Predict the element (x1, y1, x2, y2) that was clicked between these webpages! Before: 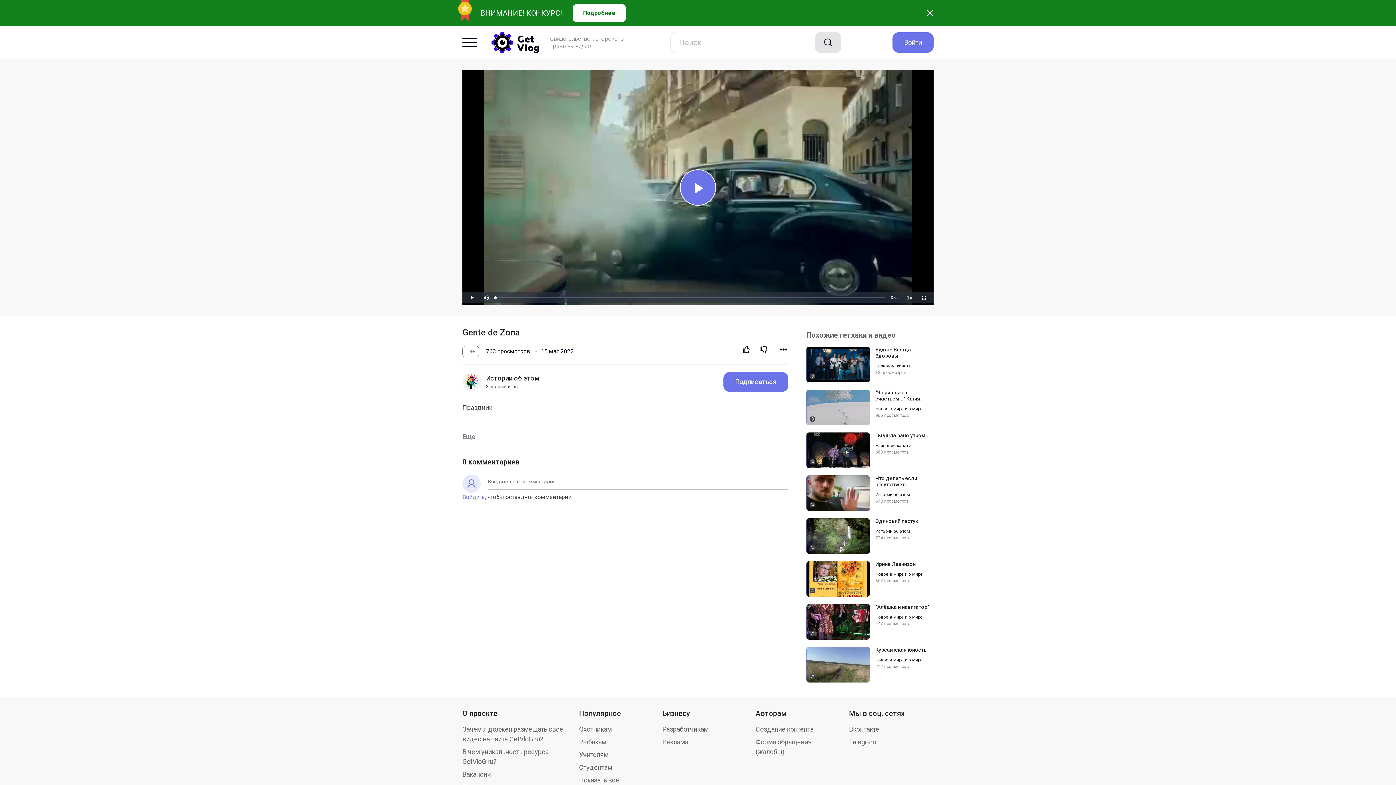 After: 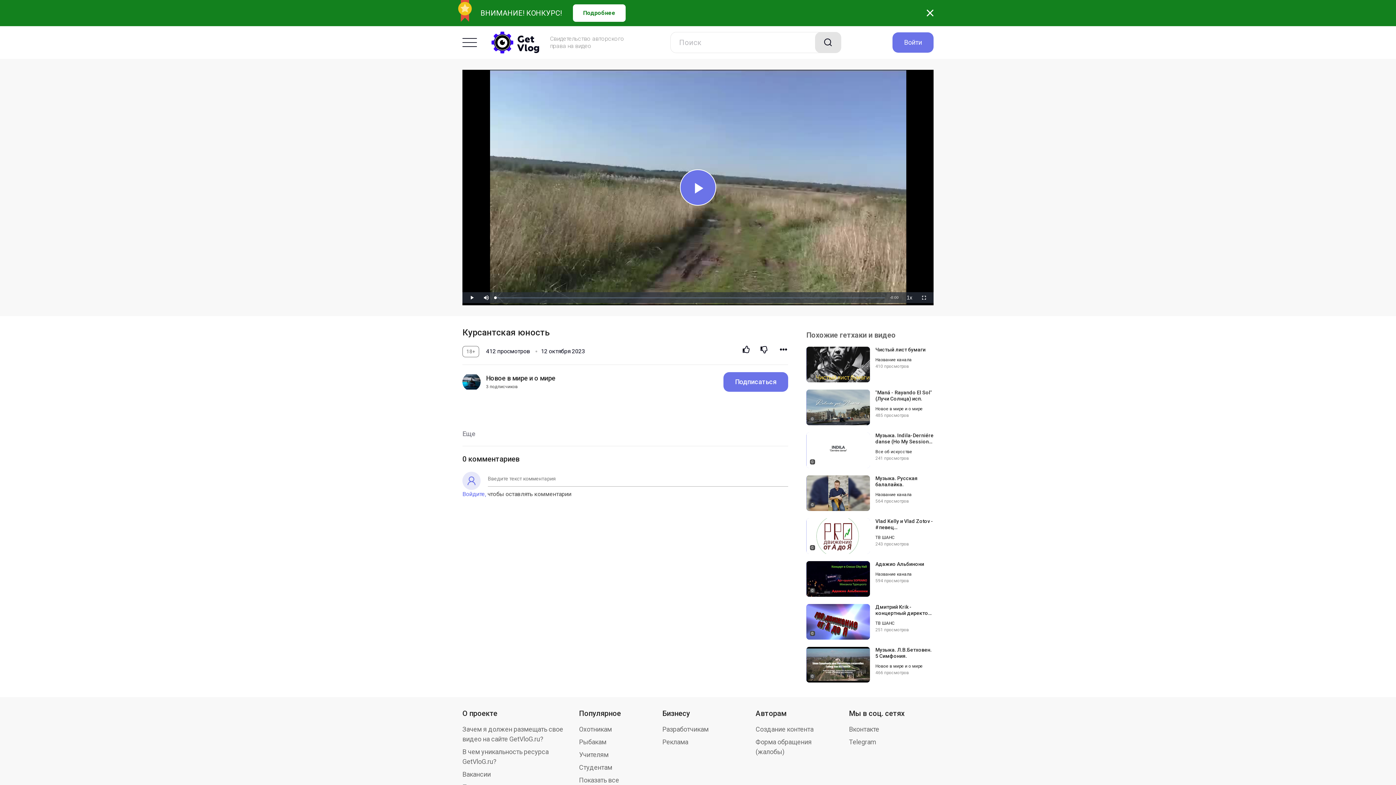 Action: bbox: (870, 647, 933, 682) label: Курсантская юность
Новое в мире и о мире
412 просмотров